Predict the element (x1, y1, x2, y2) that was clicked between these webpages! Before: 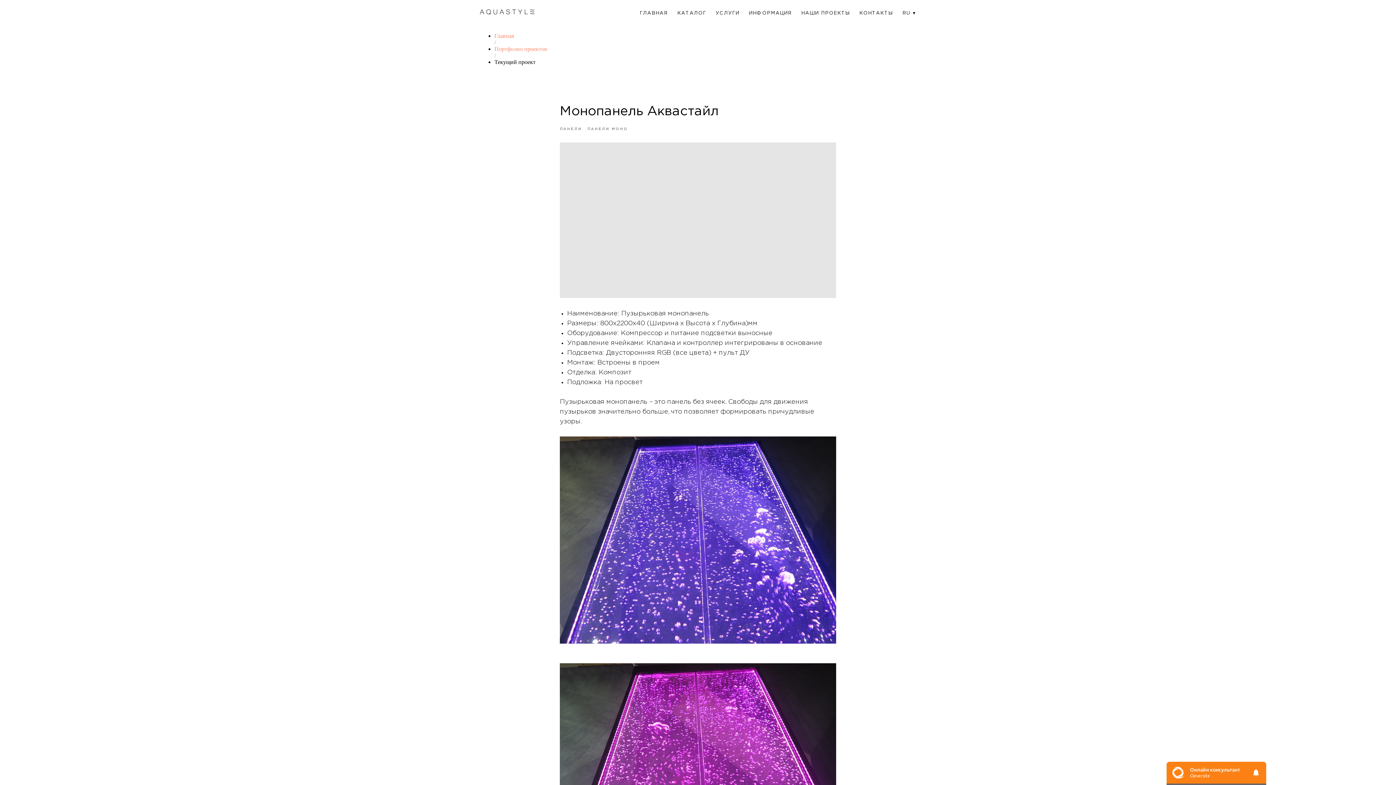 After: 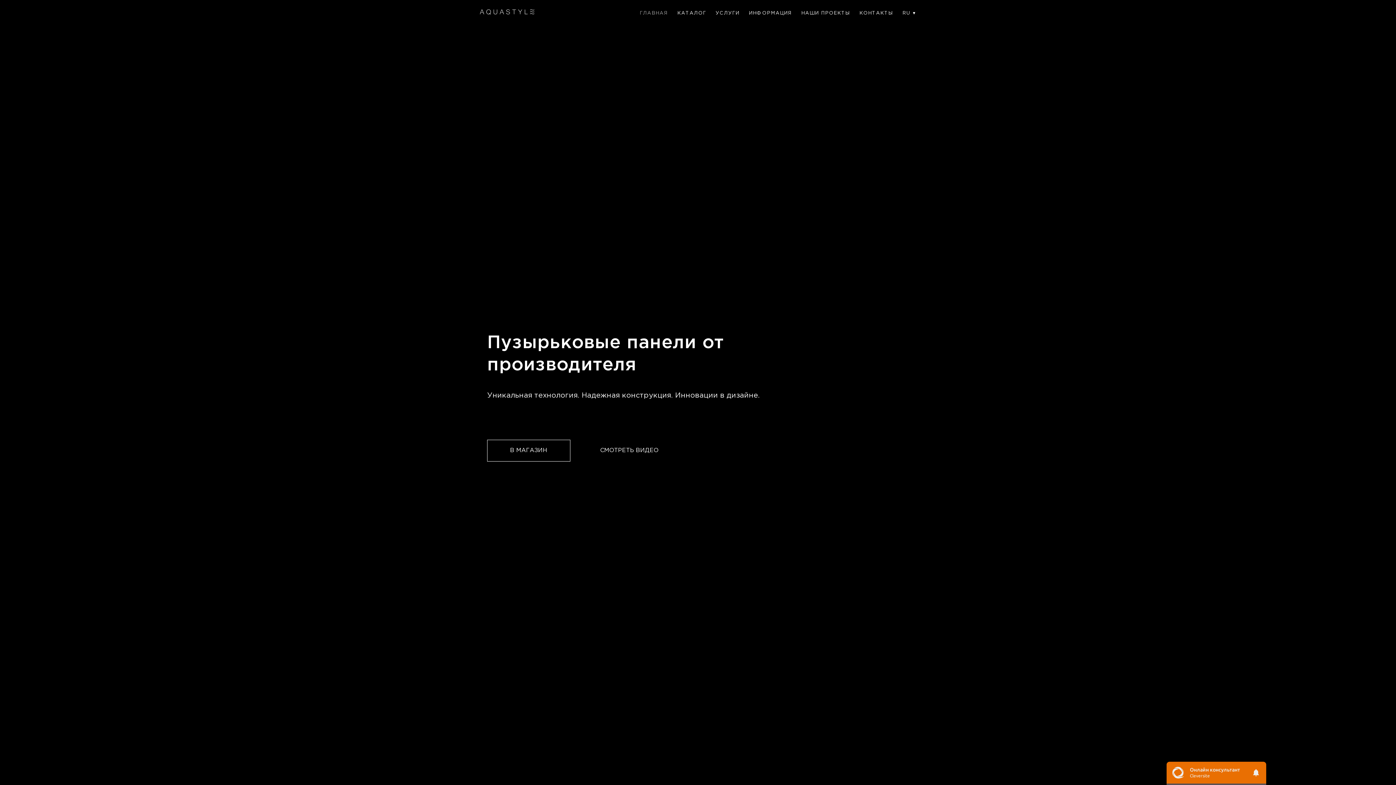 Action: label: ГЛАВНАЯ bbox: (639, 11, 668, 15)